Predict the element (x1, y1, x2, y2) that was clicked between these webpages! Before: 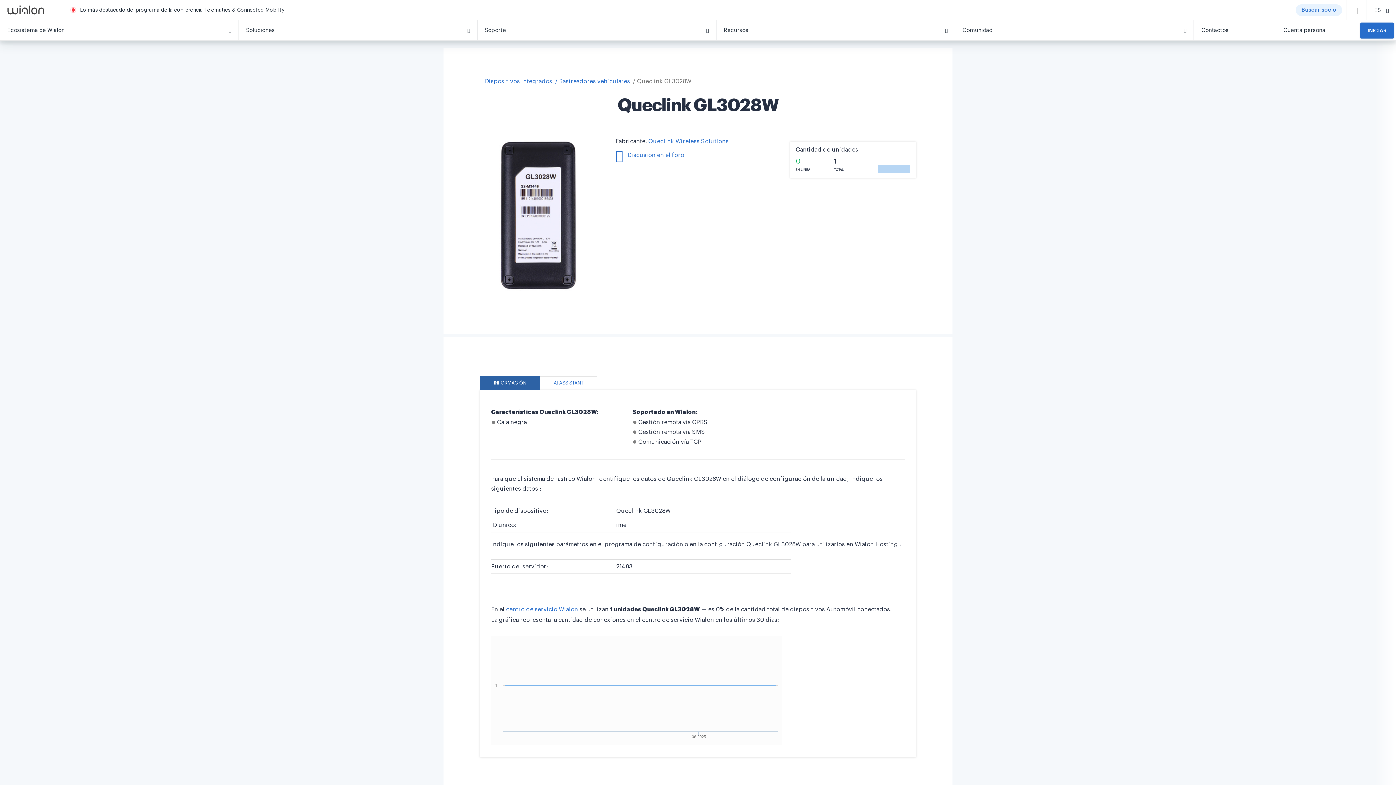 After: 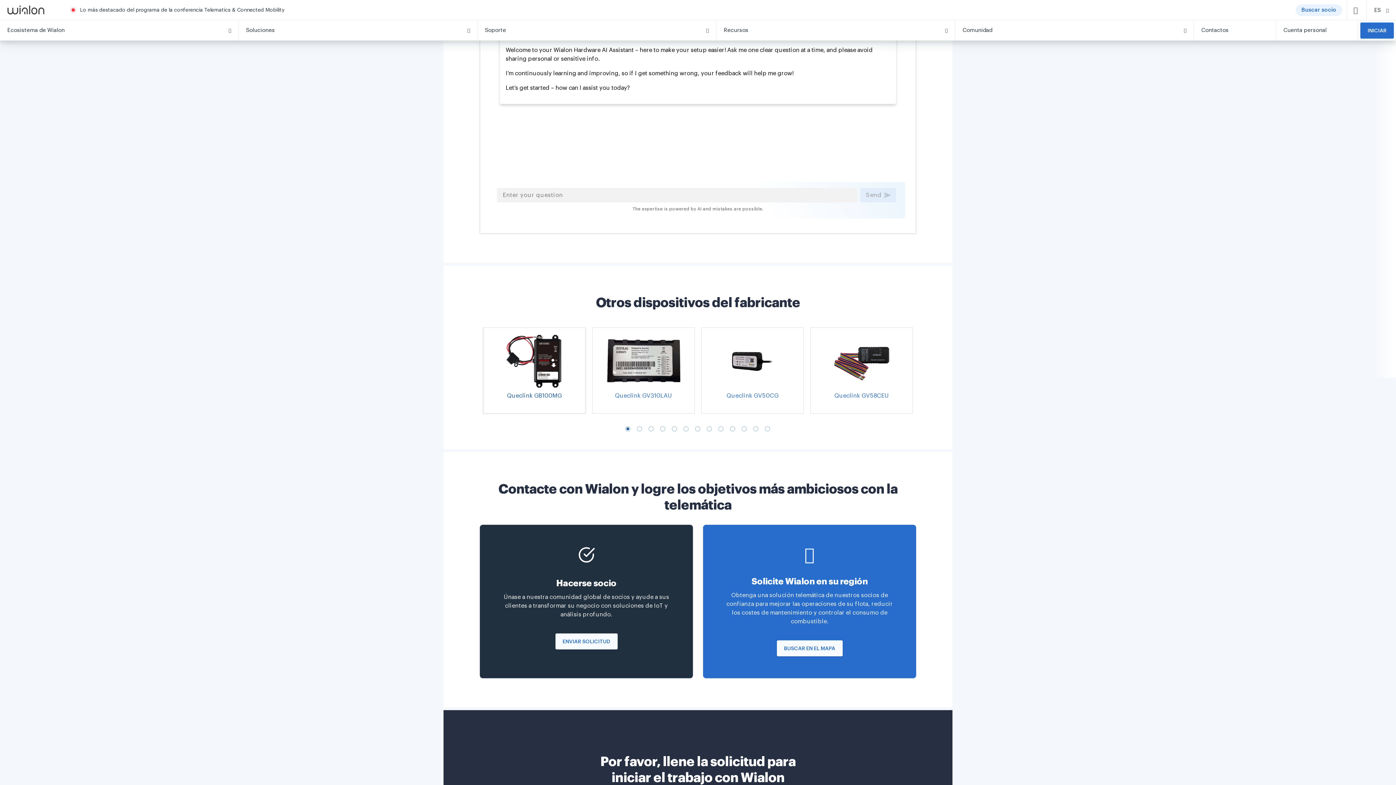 Action: label: AI ASSISTANT bbox: (540, 376, 597, 390)